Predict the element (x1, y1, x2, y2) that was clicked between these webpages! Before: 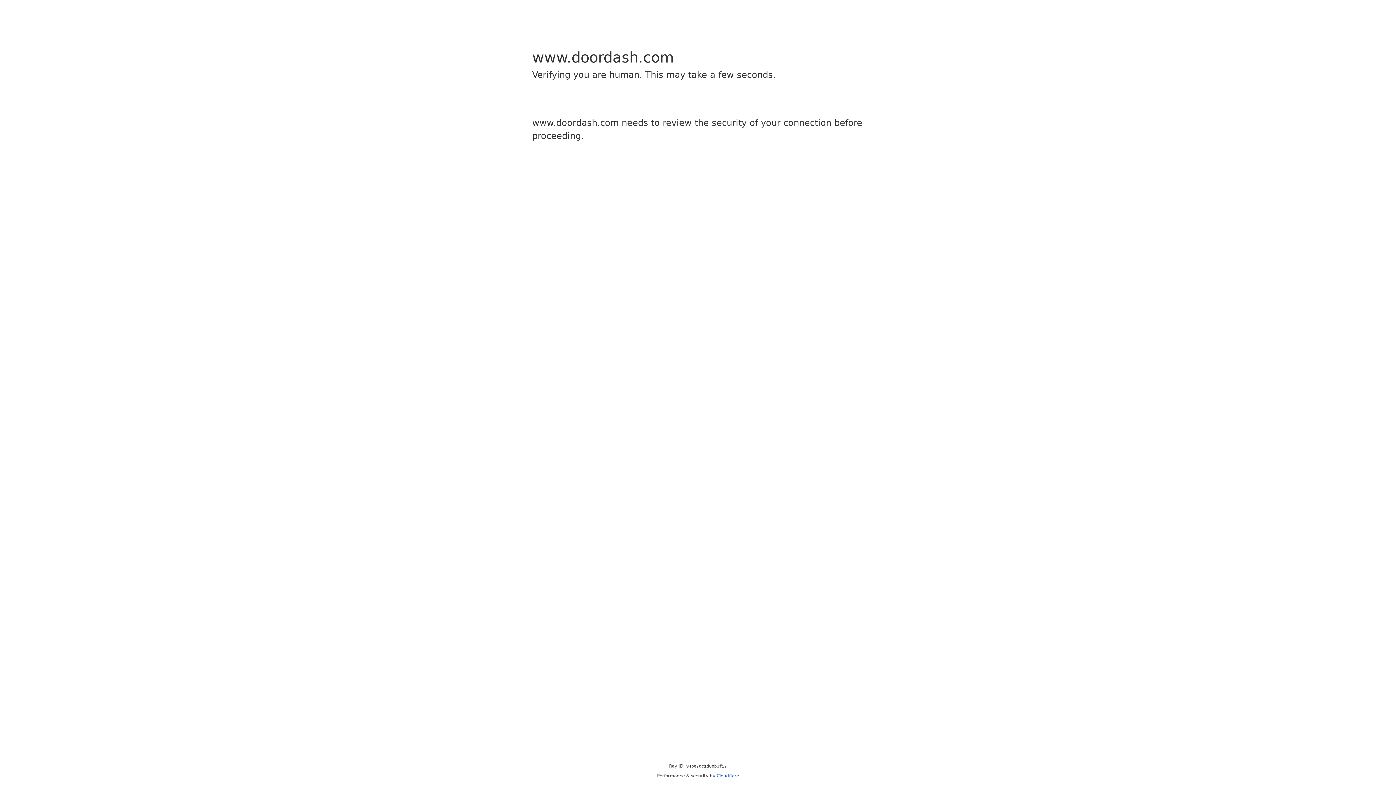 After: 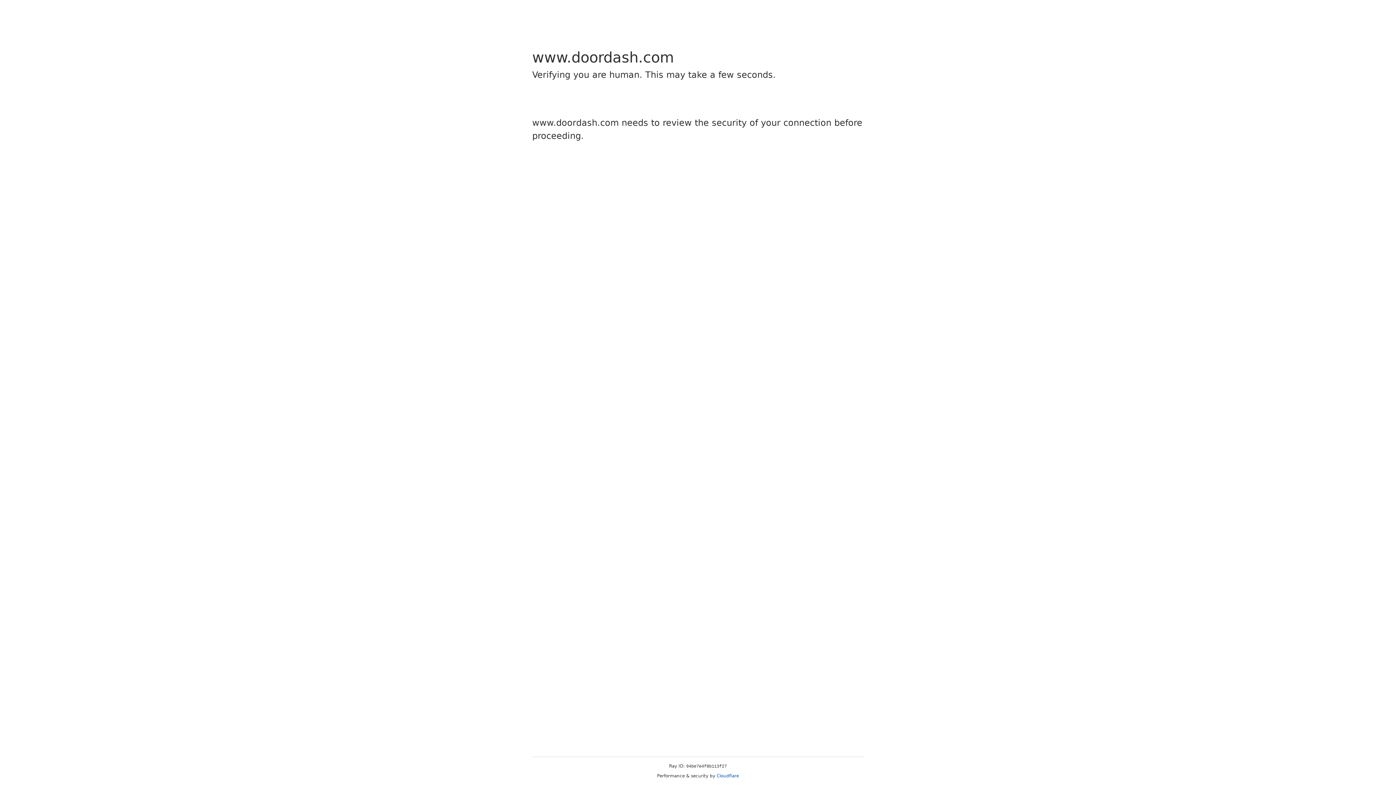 Action: bbox: (716, 773, 739, 778) label: Cloudflare